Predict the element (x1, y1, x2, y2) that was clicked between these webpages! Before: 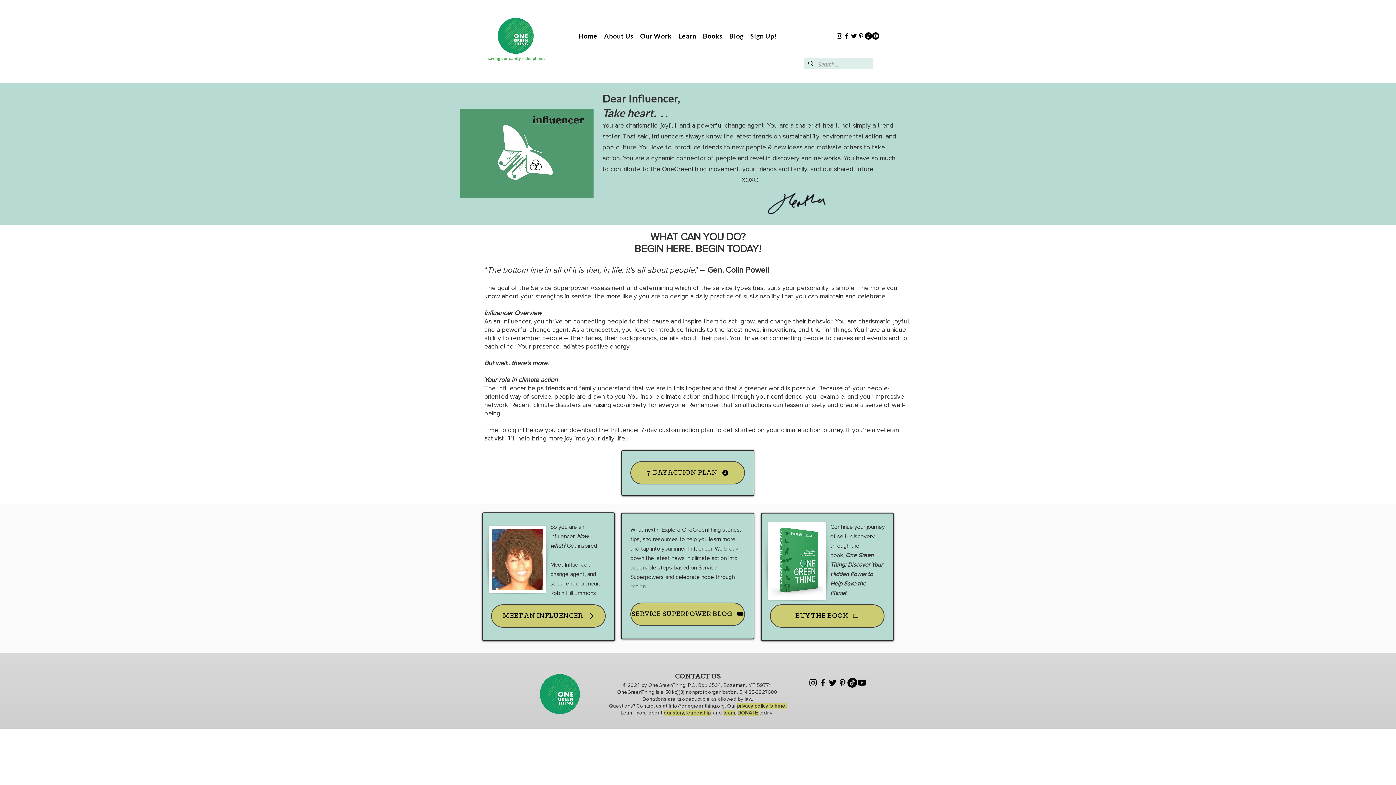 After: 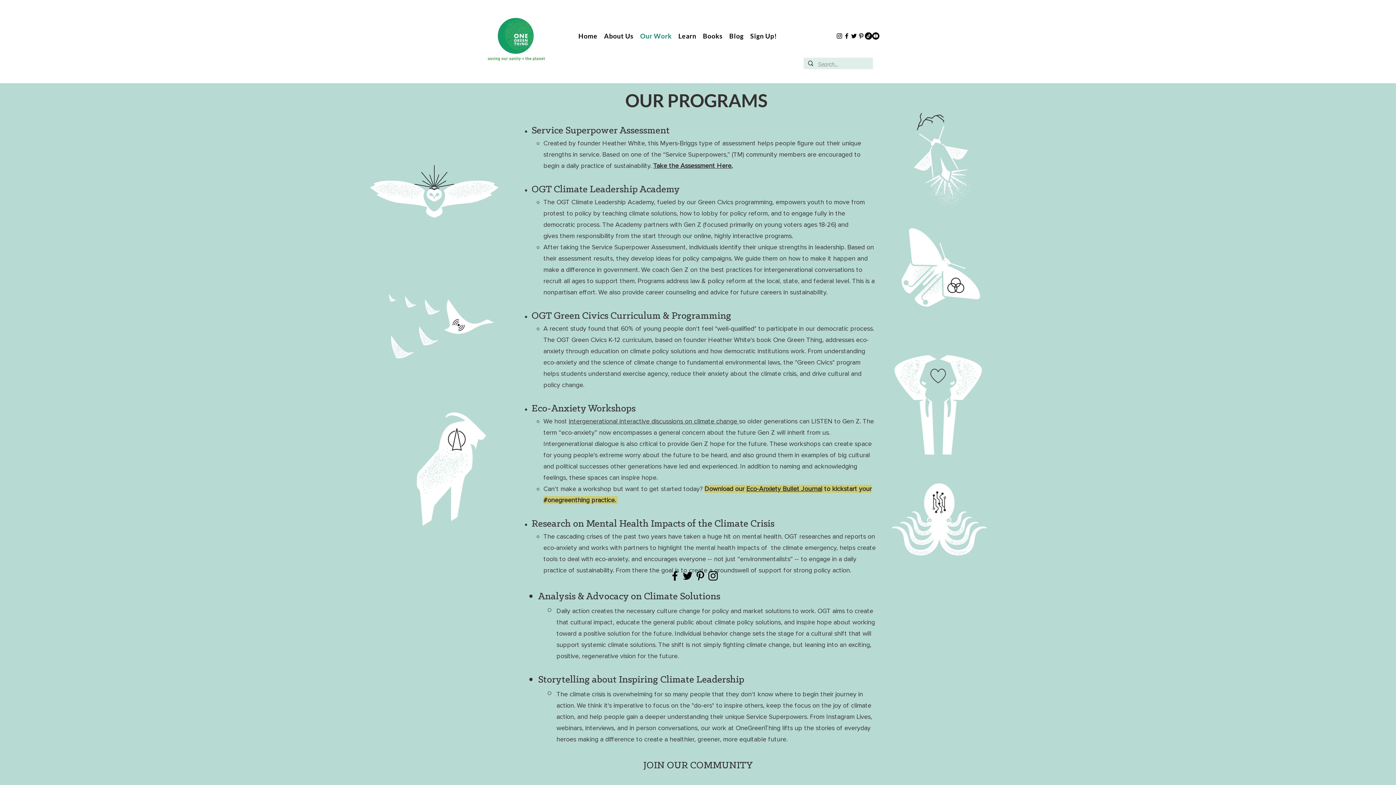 Action: bbox: (638, 28, 673, 44) label: Our Work